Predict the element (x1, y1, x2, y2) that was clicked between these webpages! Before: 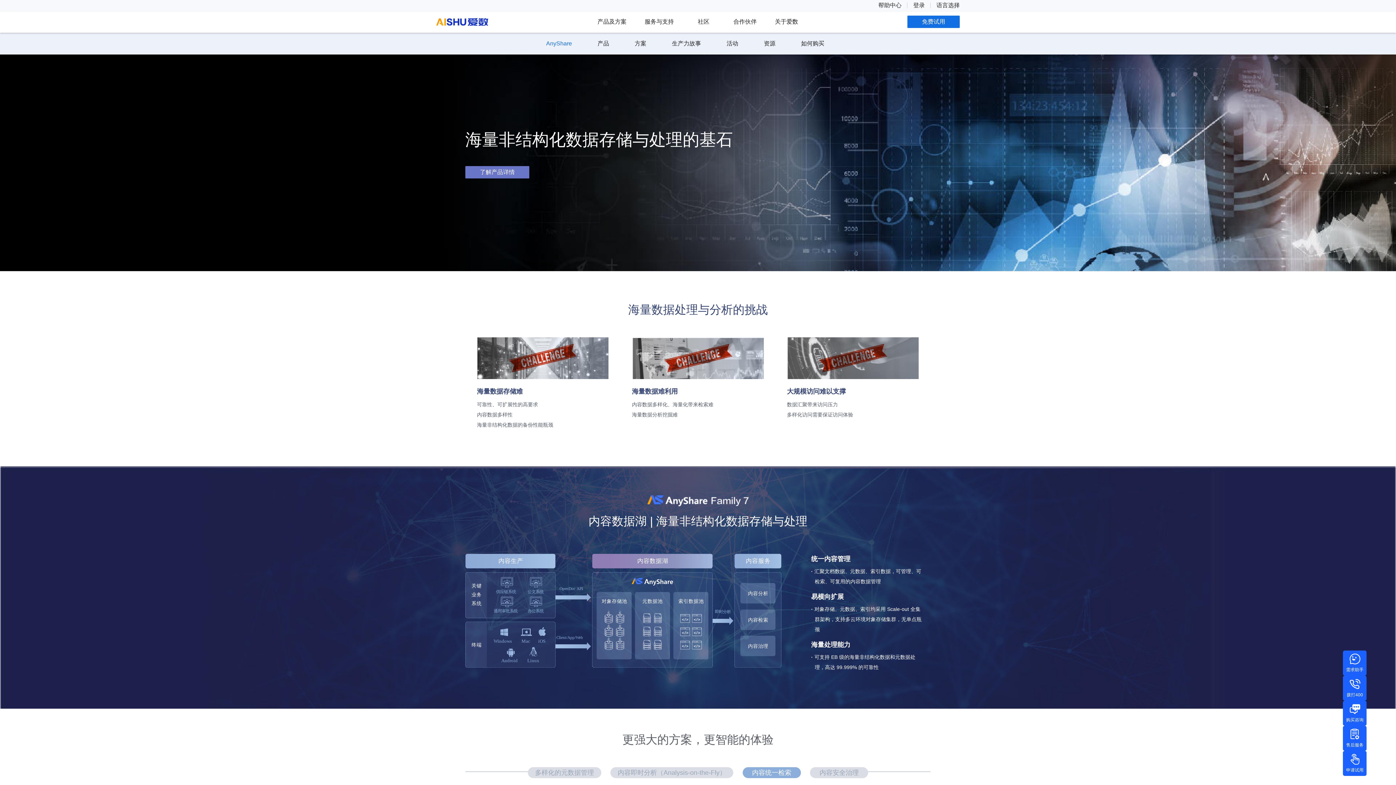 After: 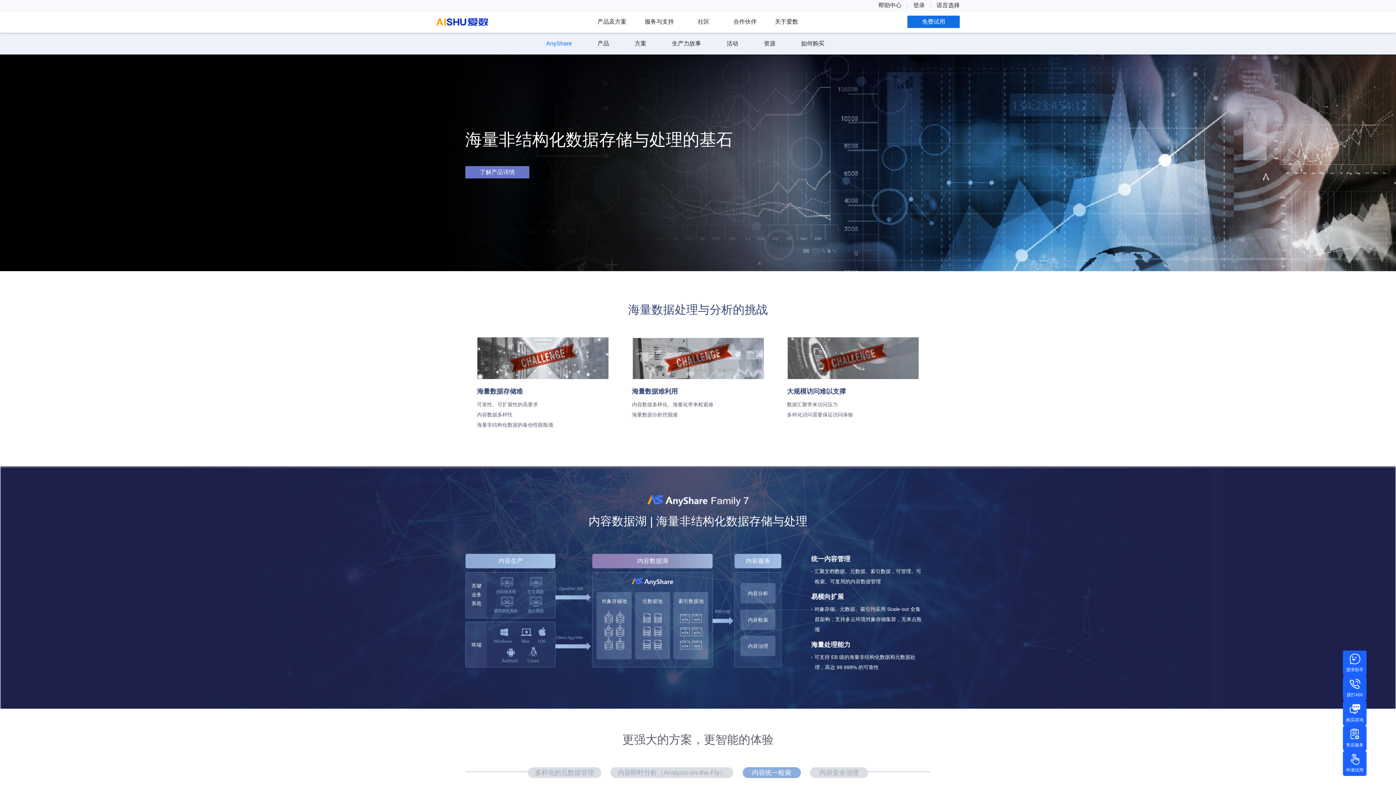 Action: label: 申请试用 bbox: (1343, 751, 1366, 776)